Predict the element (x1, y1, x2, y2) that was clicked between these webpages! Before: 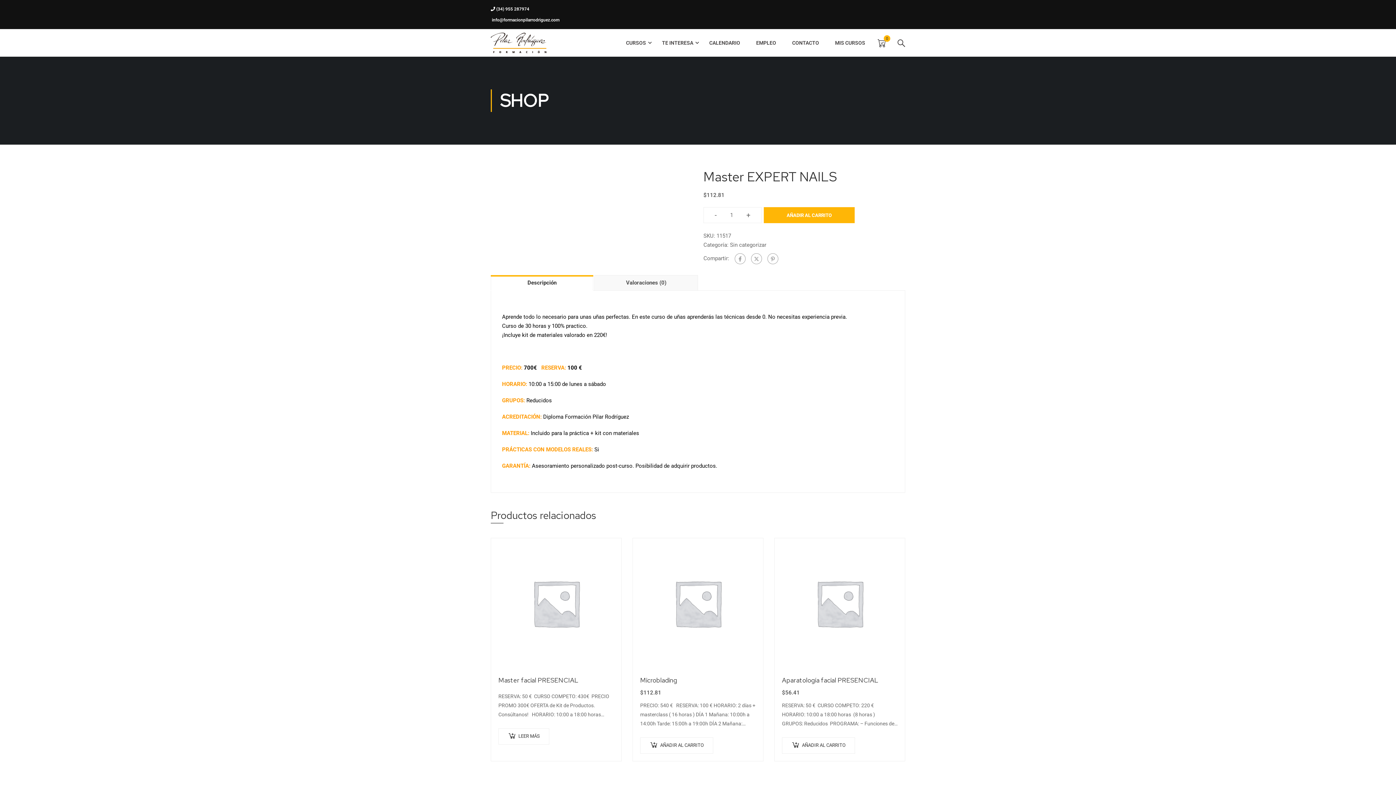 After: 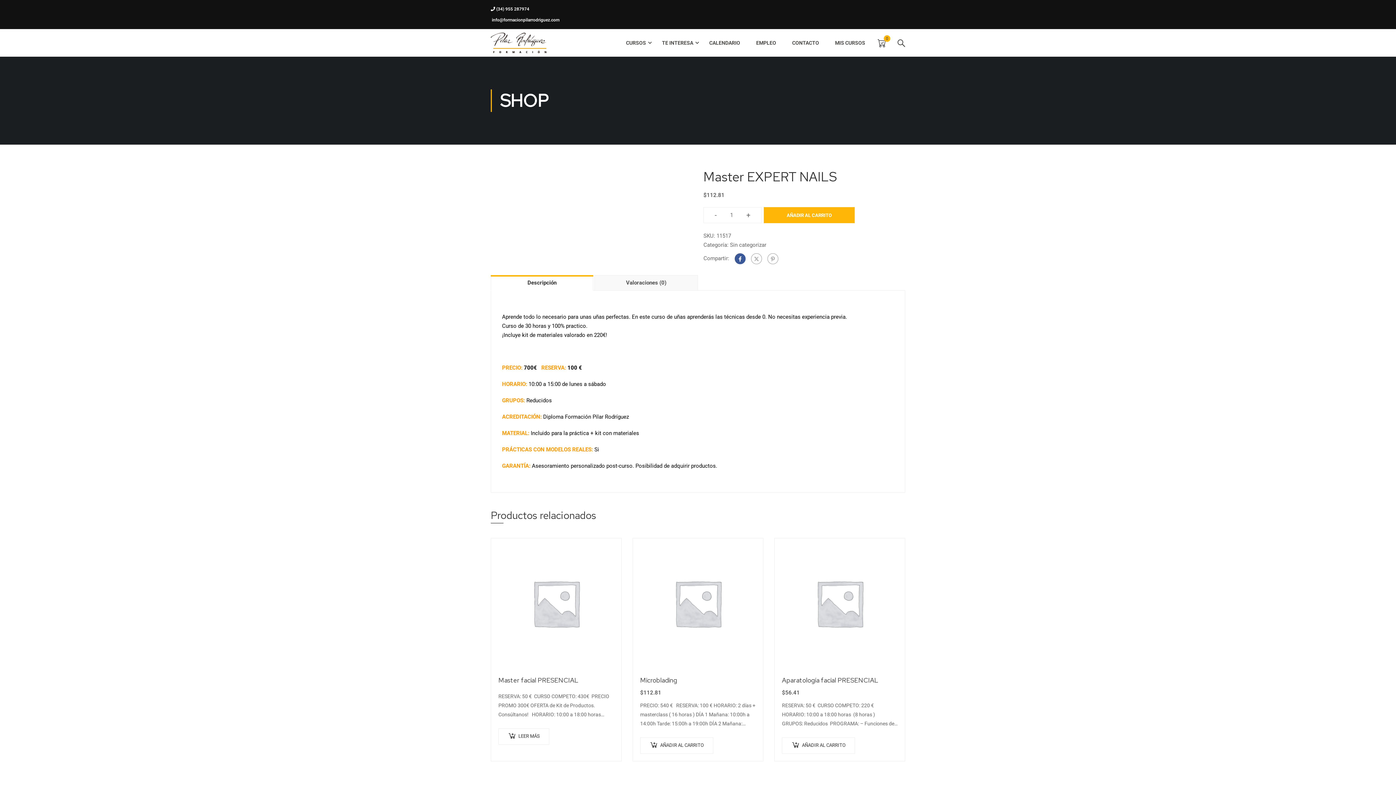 Action: bbox: (734, 253, 745, 264)